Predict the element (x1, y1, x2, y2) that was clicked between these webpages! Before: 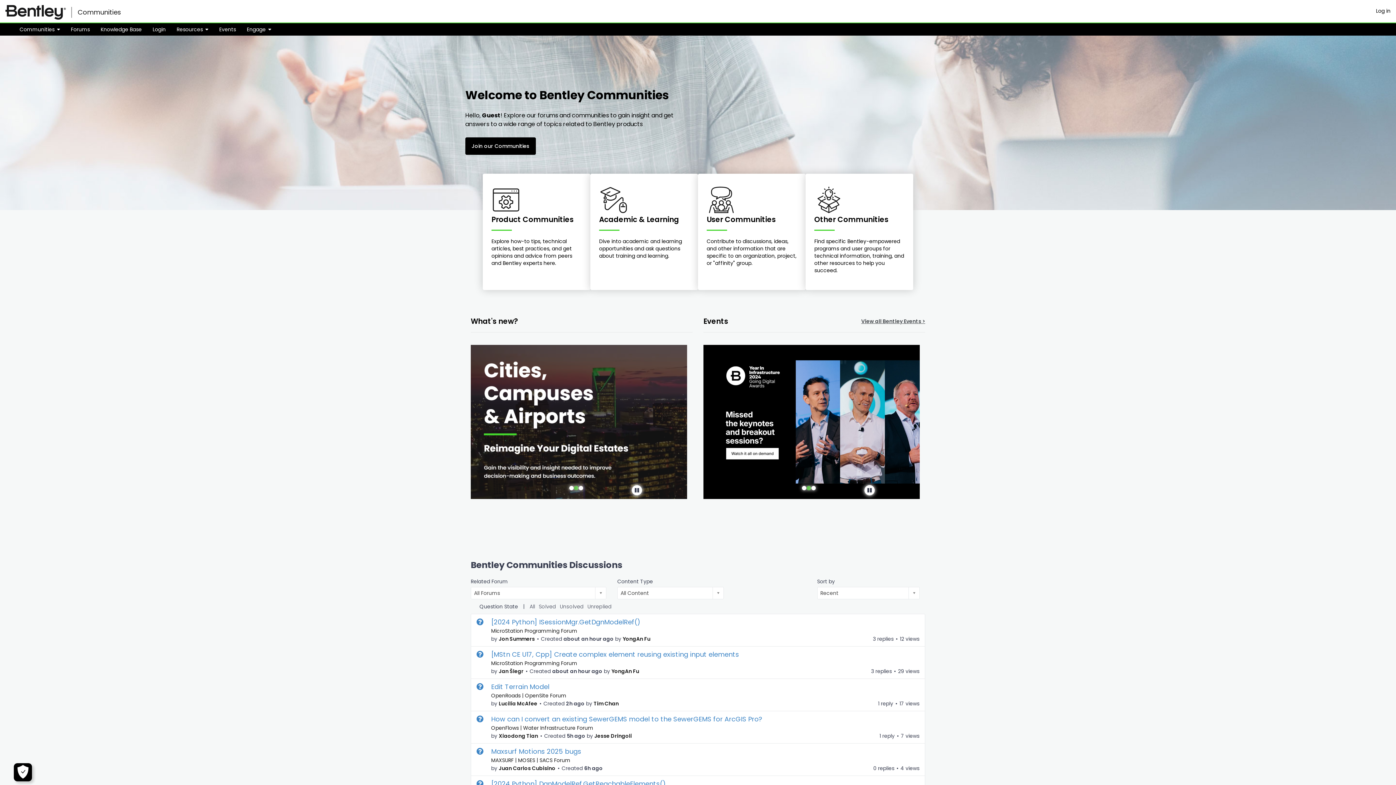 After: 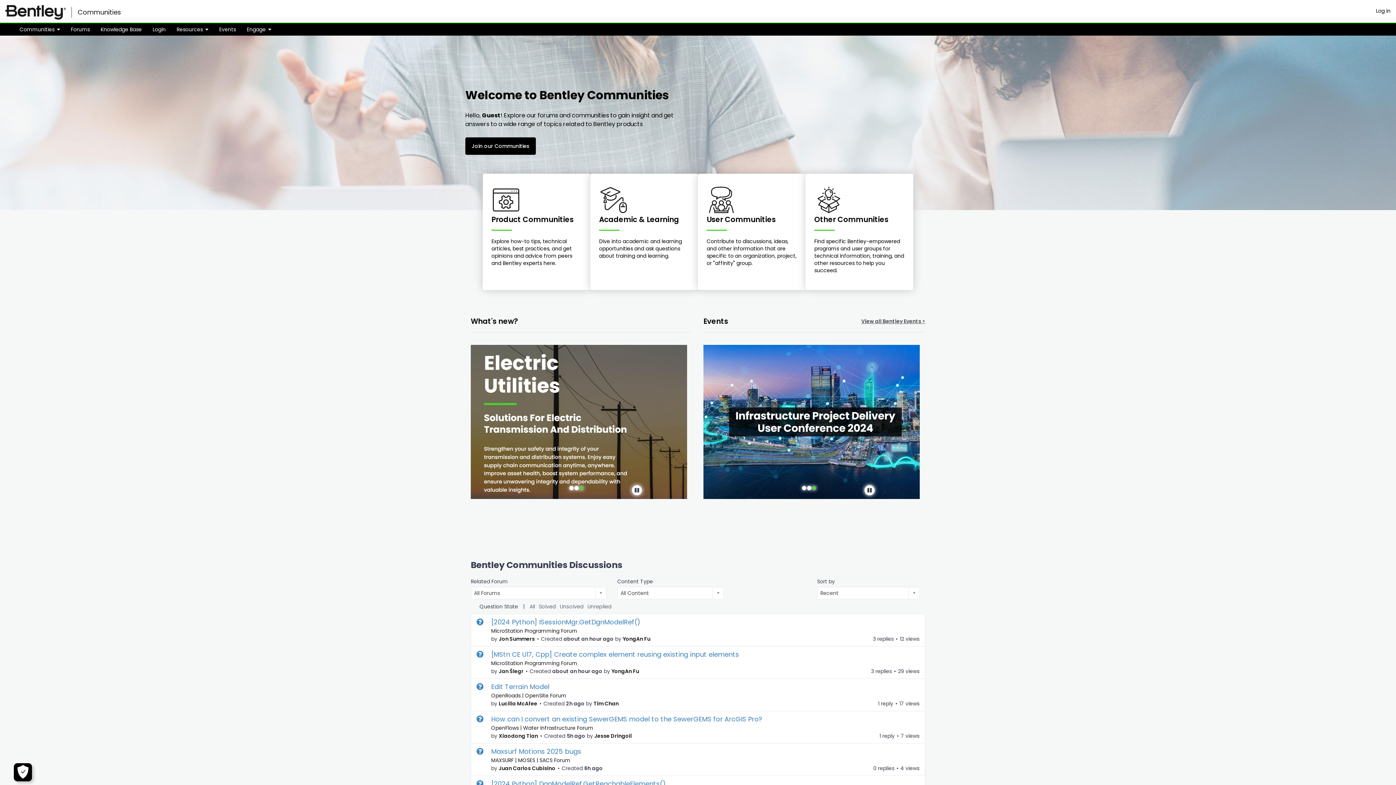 Action: bbox: (71, 6, 86, 18) label: Toggle navigation